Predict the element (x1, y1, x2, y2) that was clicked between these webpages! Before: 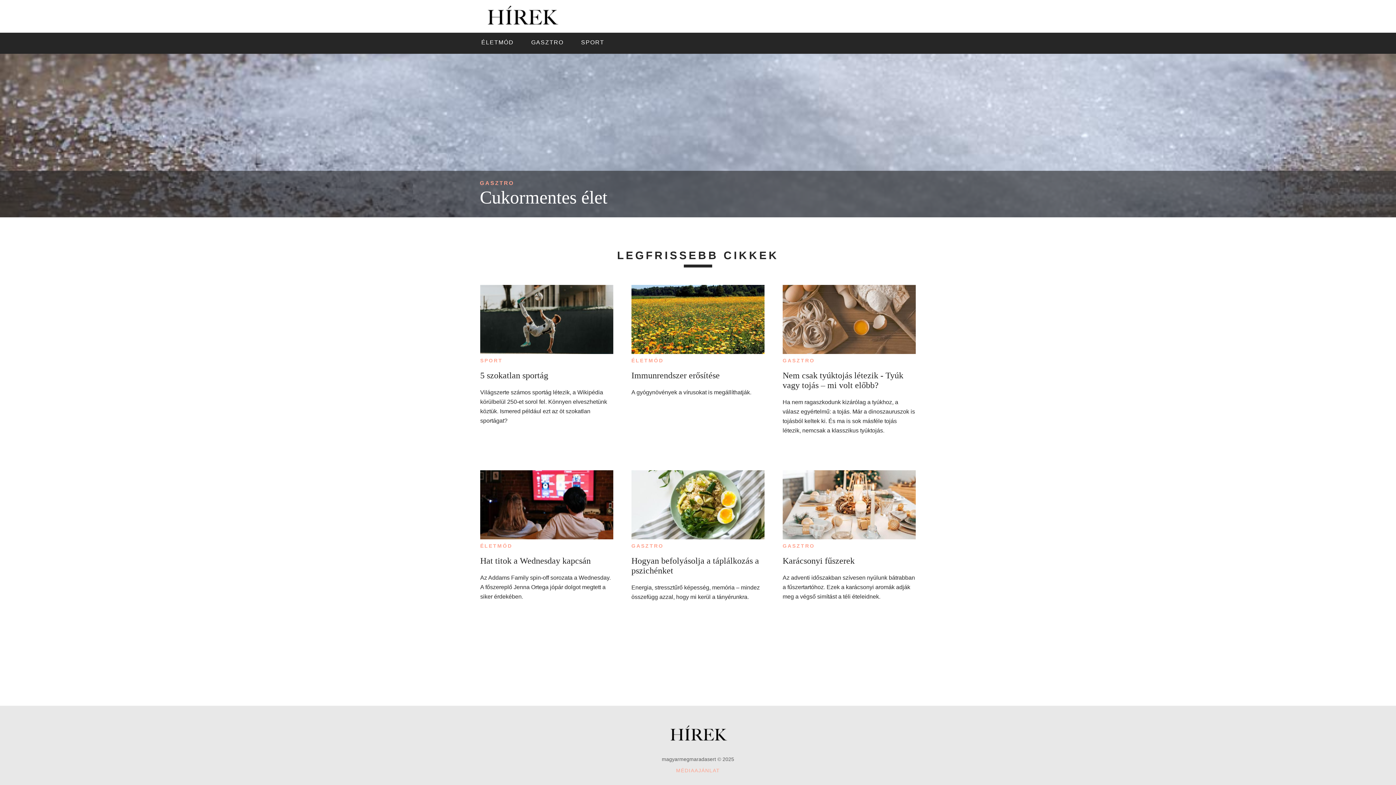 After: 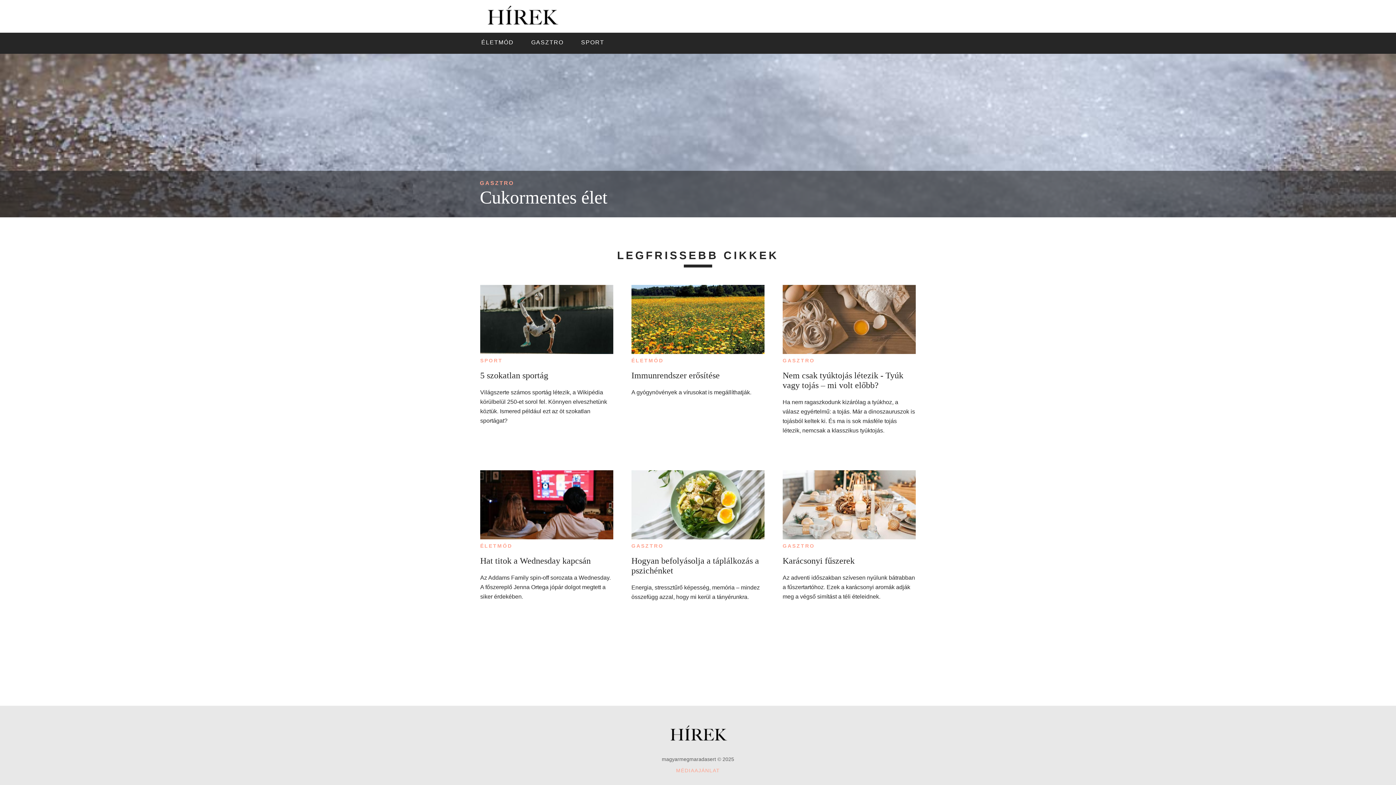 Action: bbox: (480, 4, 564, 28)